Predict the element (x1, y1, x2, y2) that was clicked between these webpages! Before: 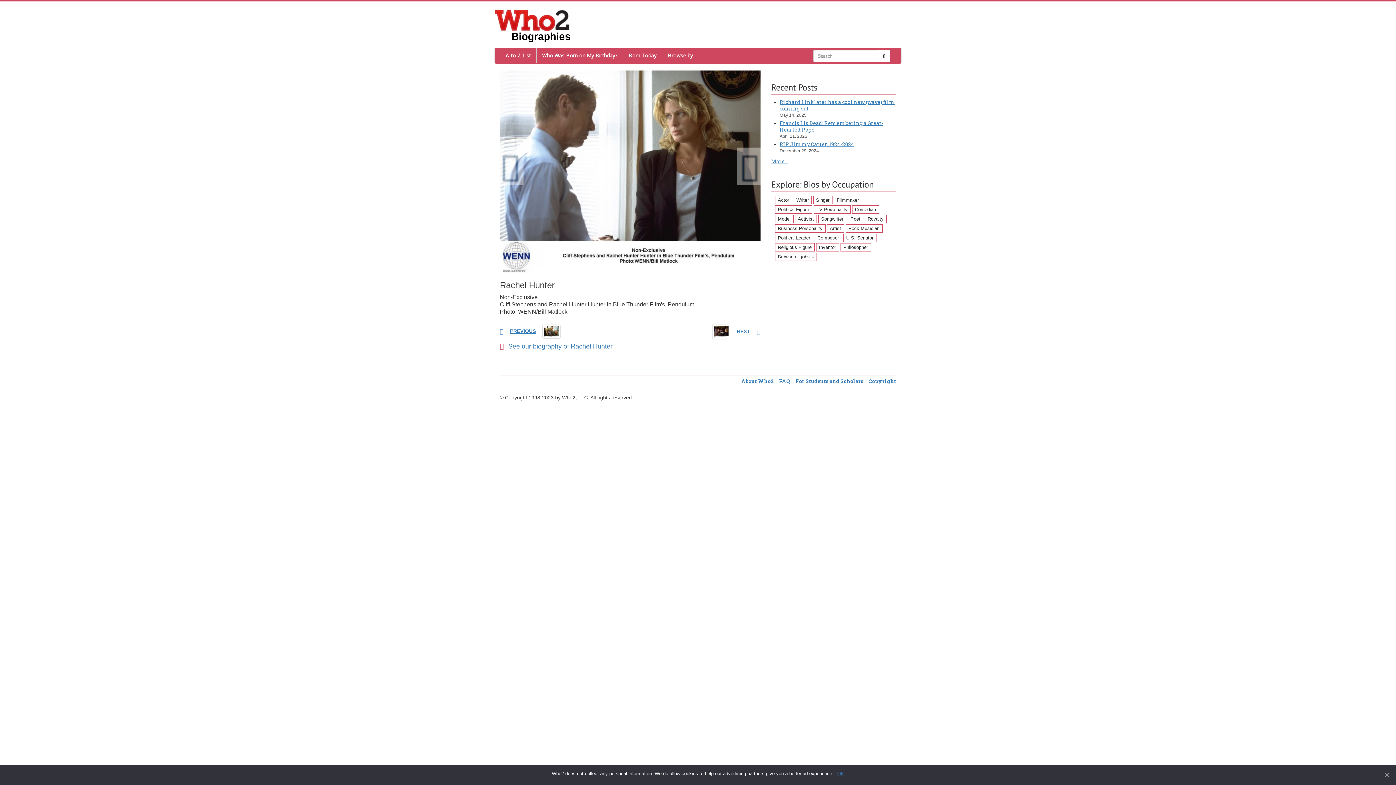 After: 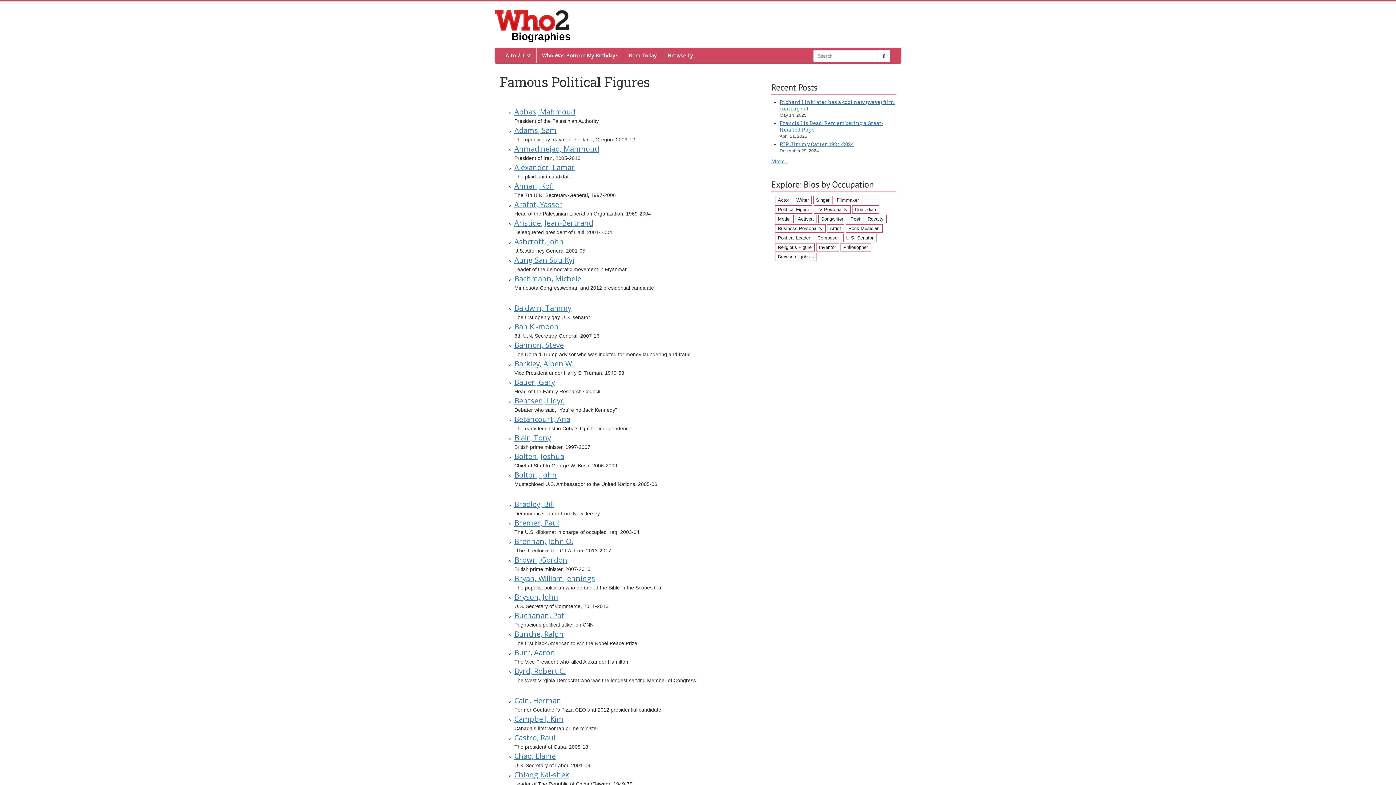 Action: label: Political Figure (163 items) bbox: (775, 205, 812, 213)